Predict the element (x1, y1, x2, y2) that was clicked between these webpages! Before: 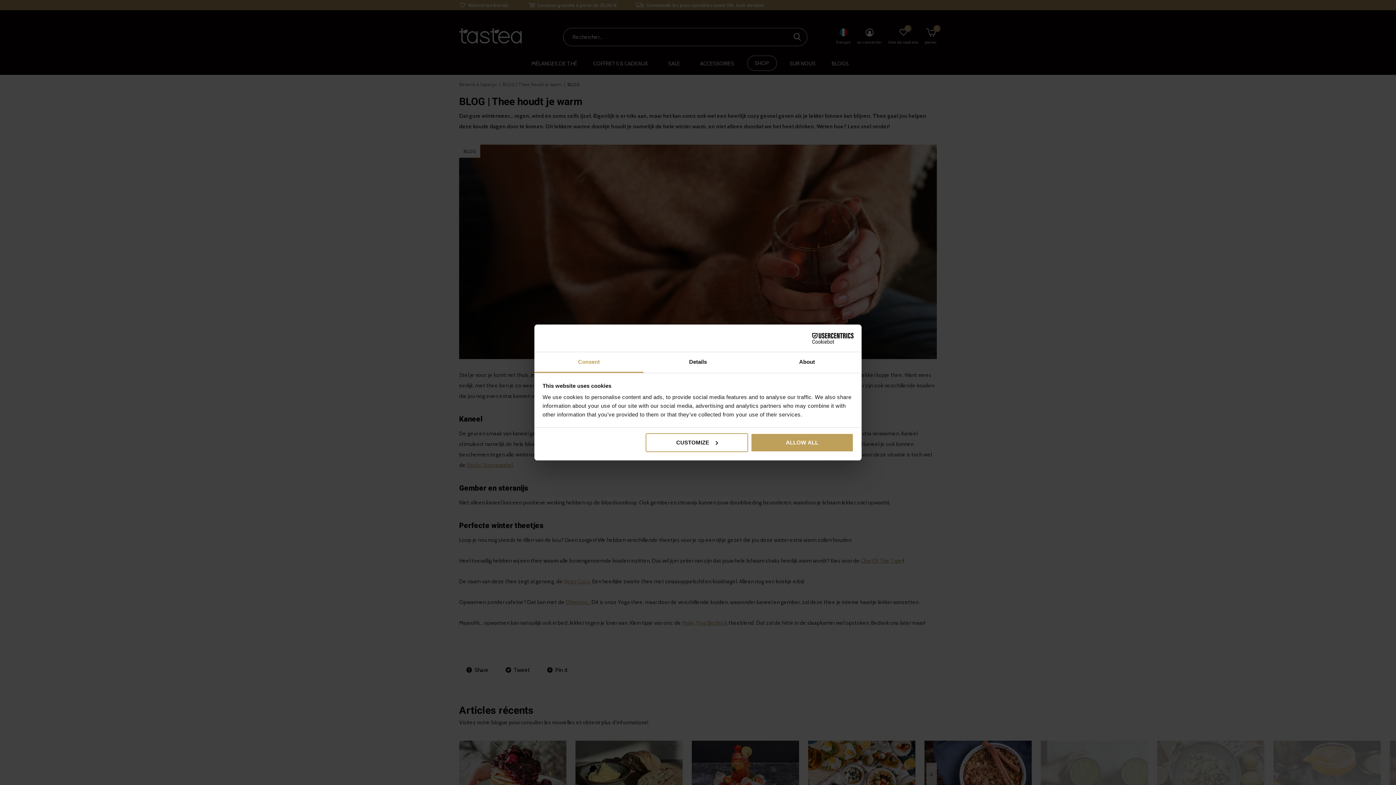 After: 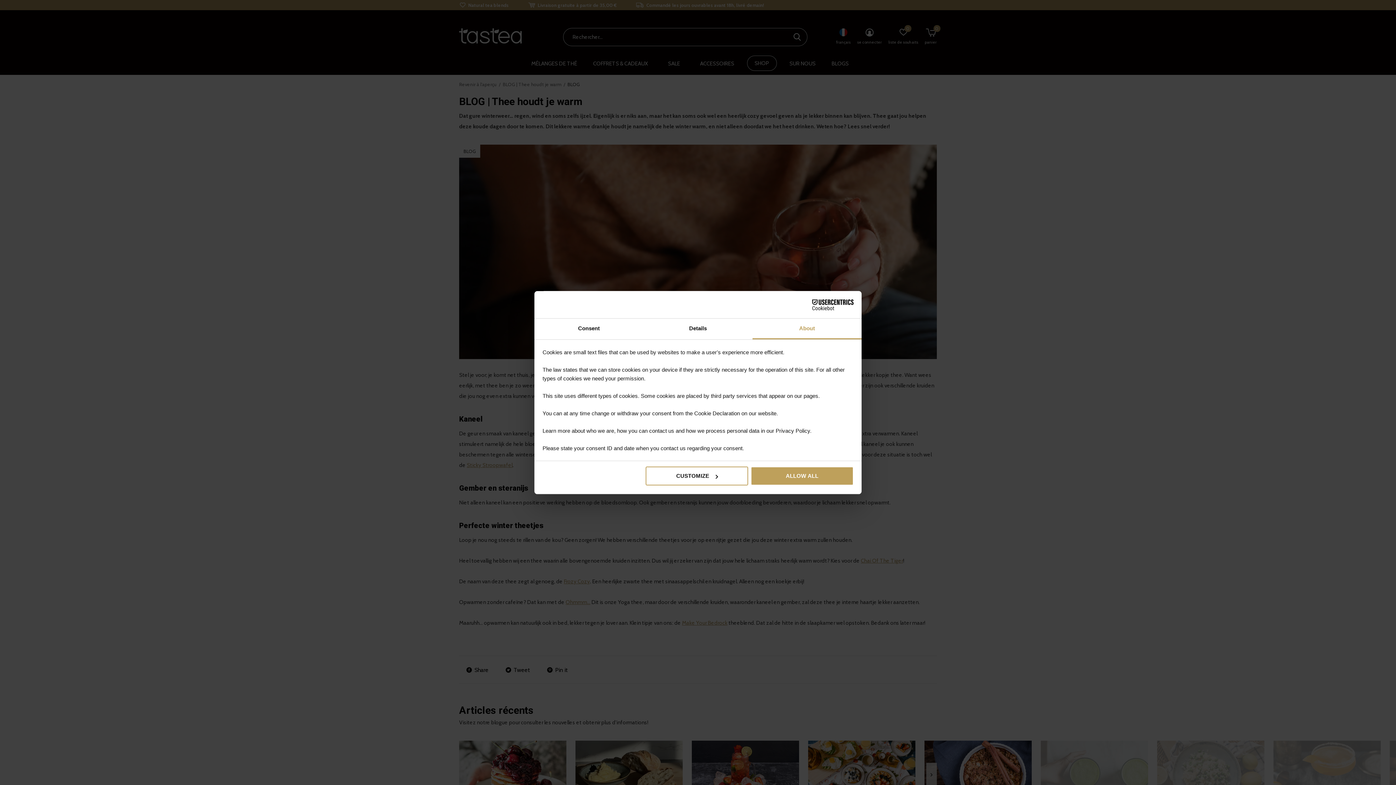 Action: label: About bbox: (752, 352, 861, 373)